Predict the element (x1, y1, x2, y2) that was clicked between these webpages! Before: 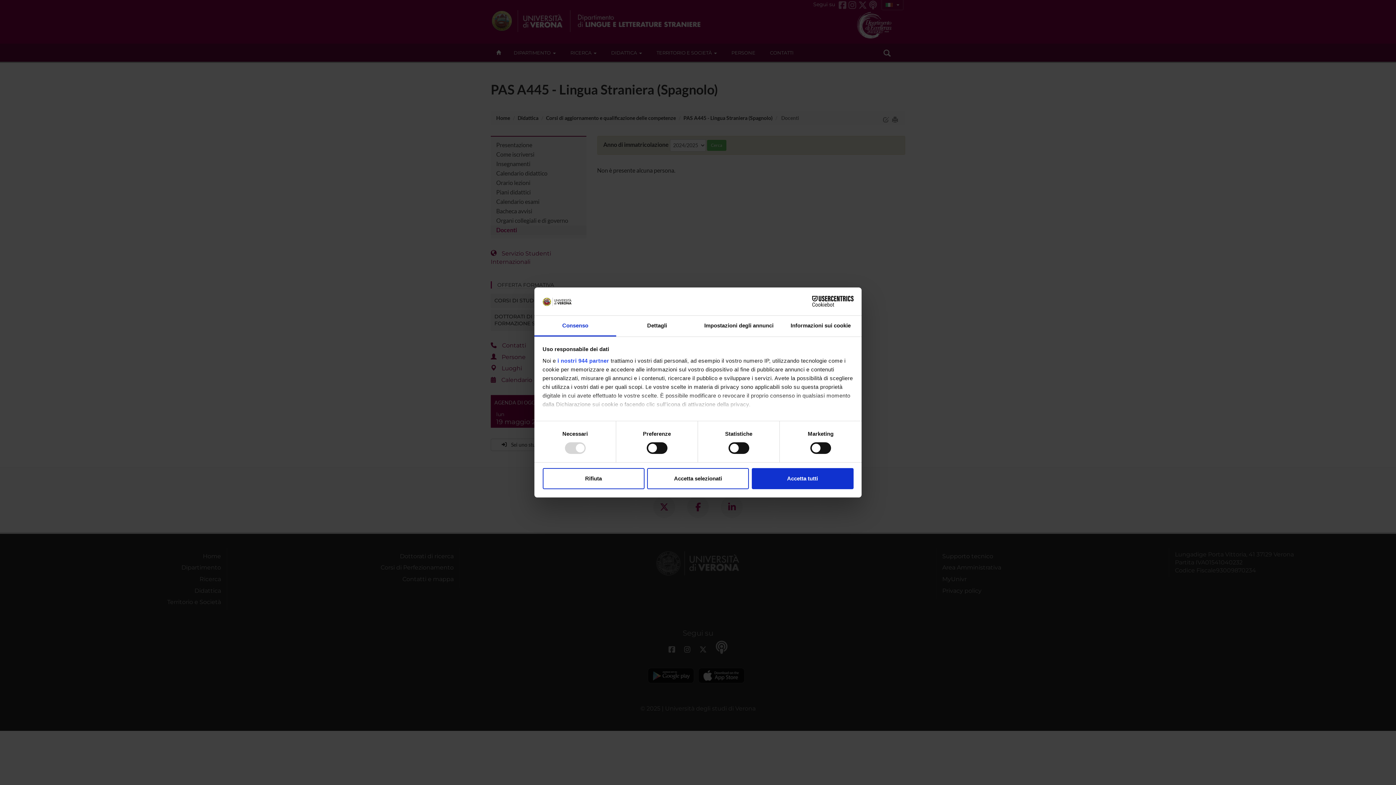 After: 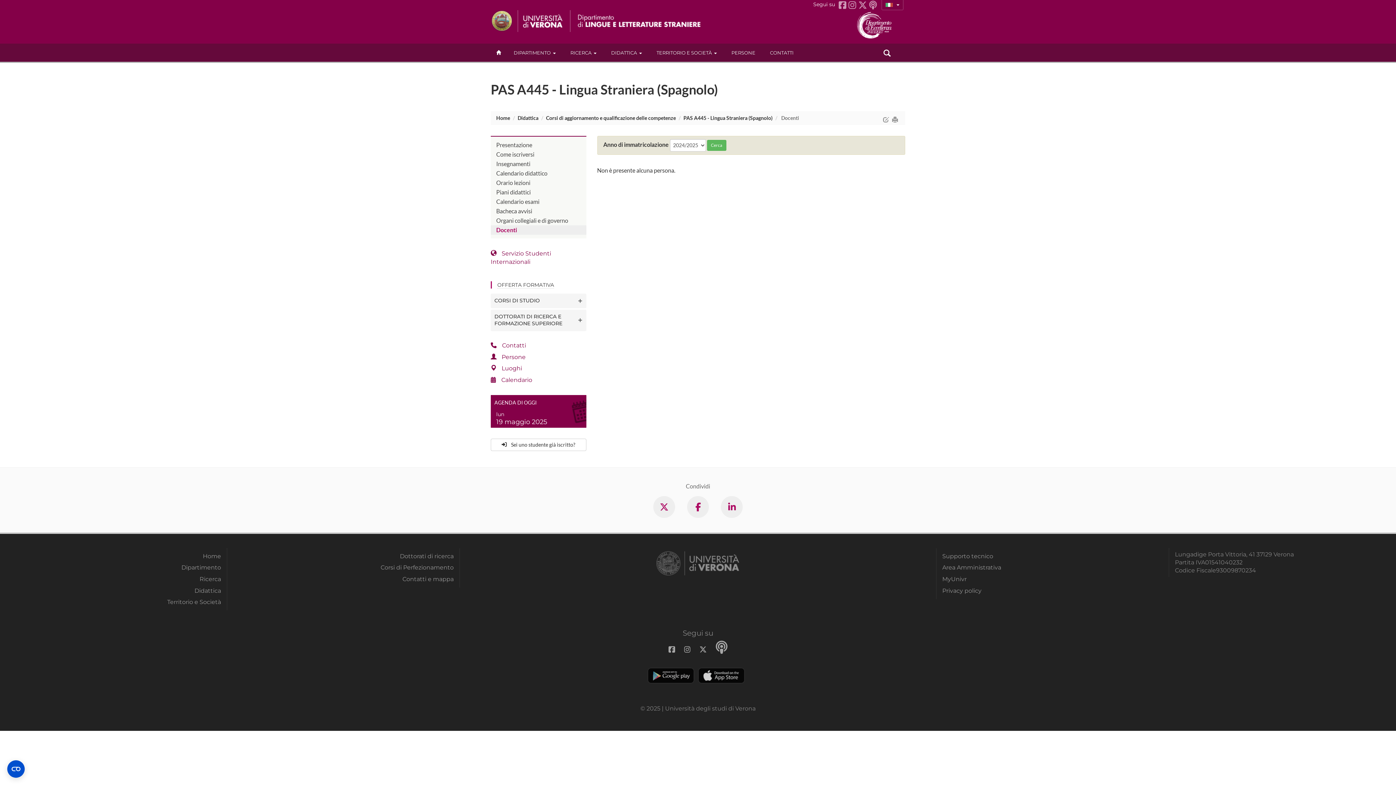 Action: bbox: (647, 468, 749, 489) label: Accetta selezionati